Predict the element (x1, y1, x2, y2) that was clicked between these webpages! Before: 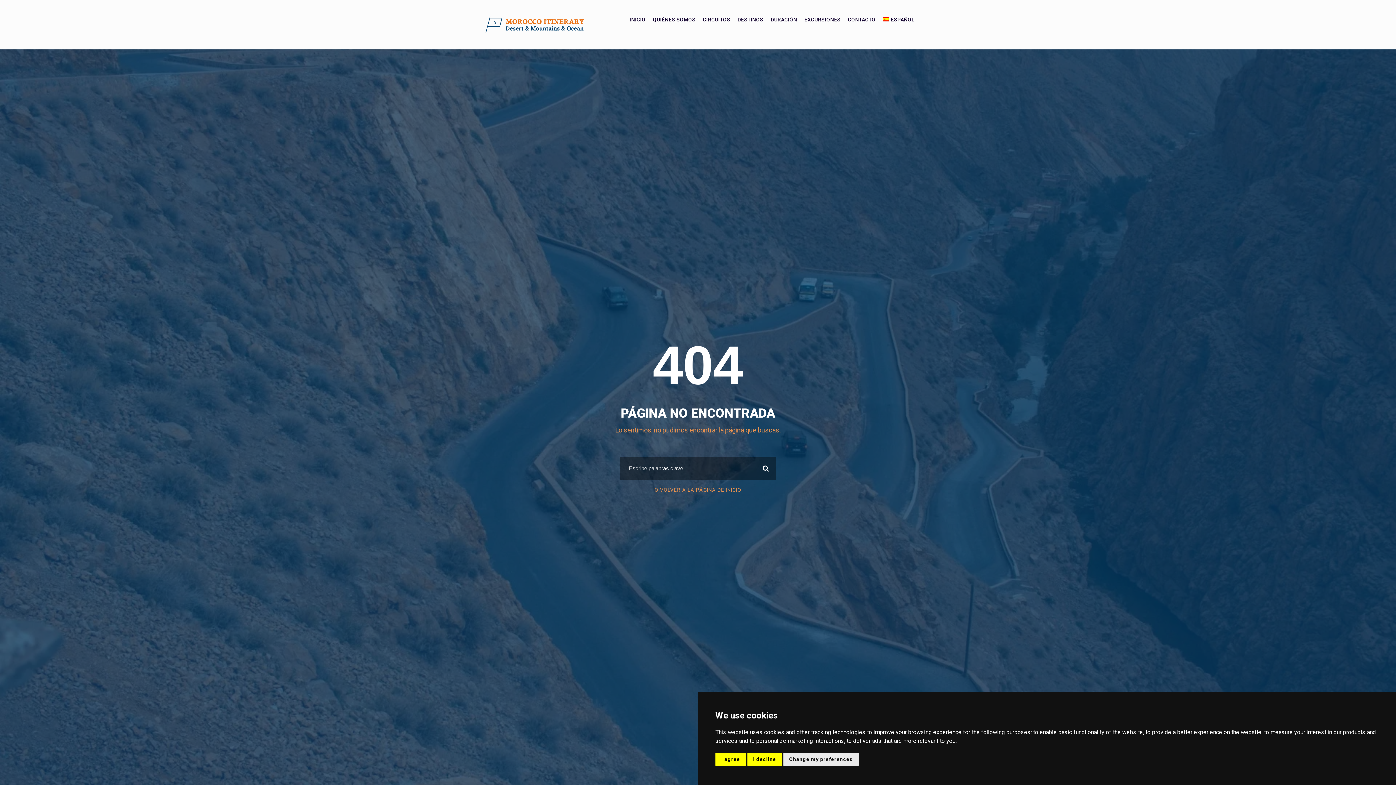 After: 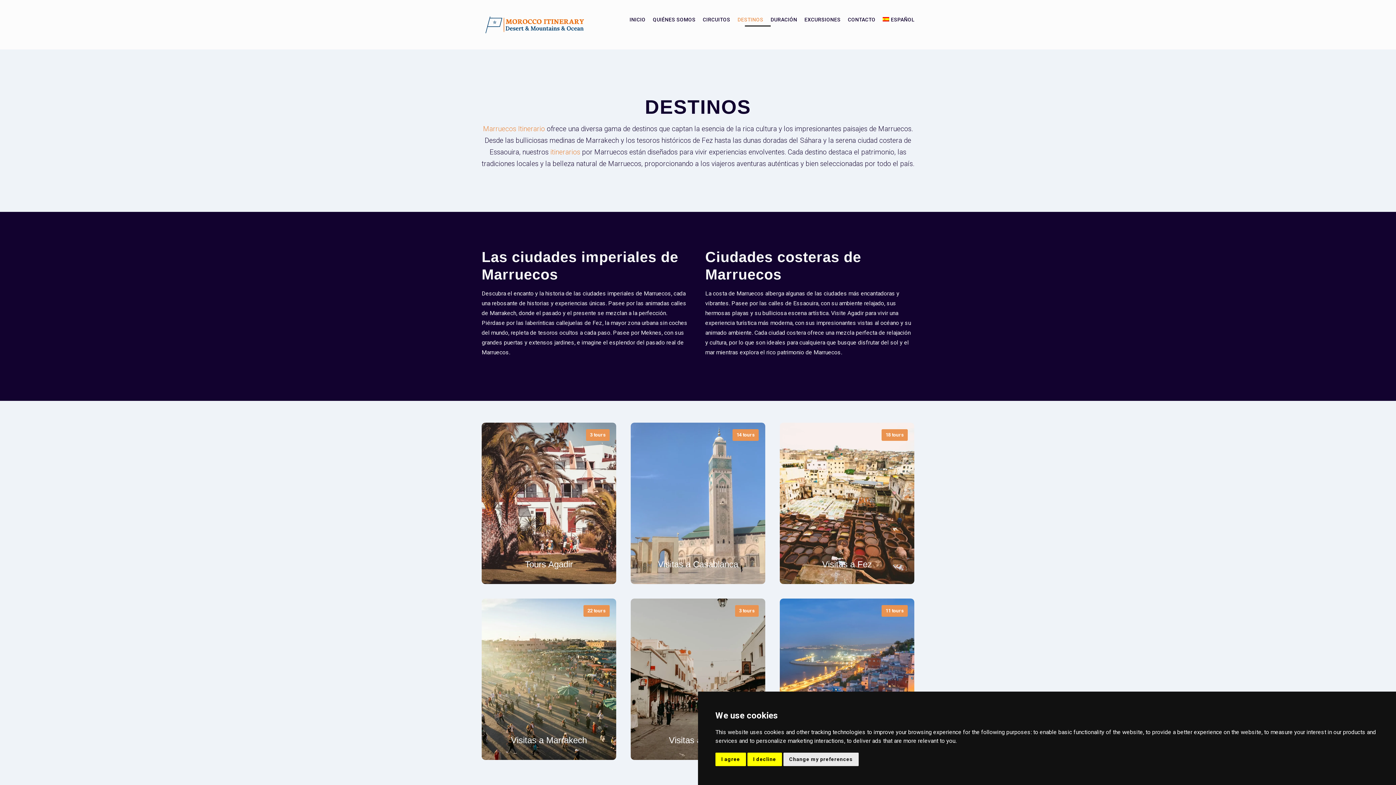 Action: bbox: (737, 15, 763, 26) label: DESTINOS